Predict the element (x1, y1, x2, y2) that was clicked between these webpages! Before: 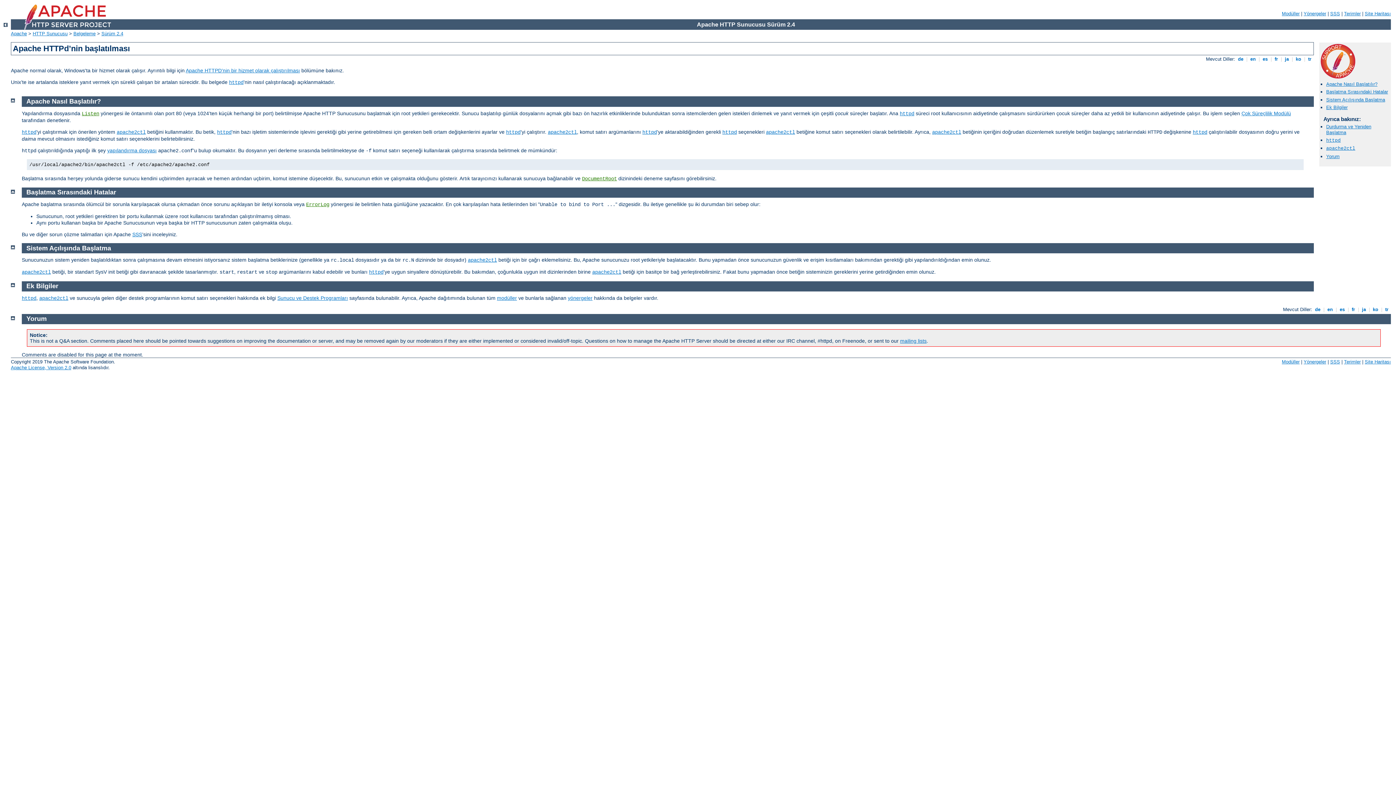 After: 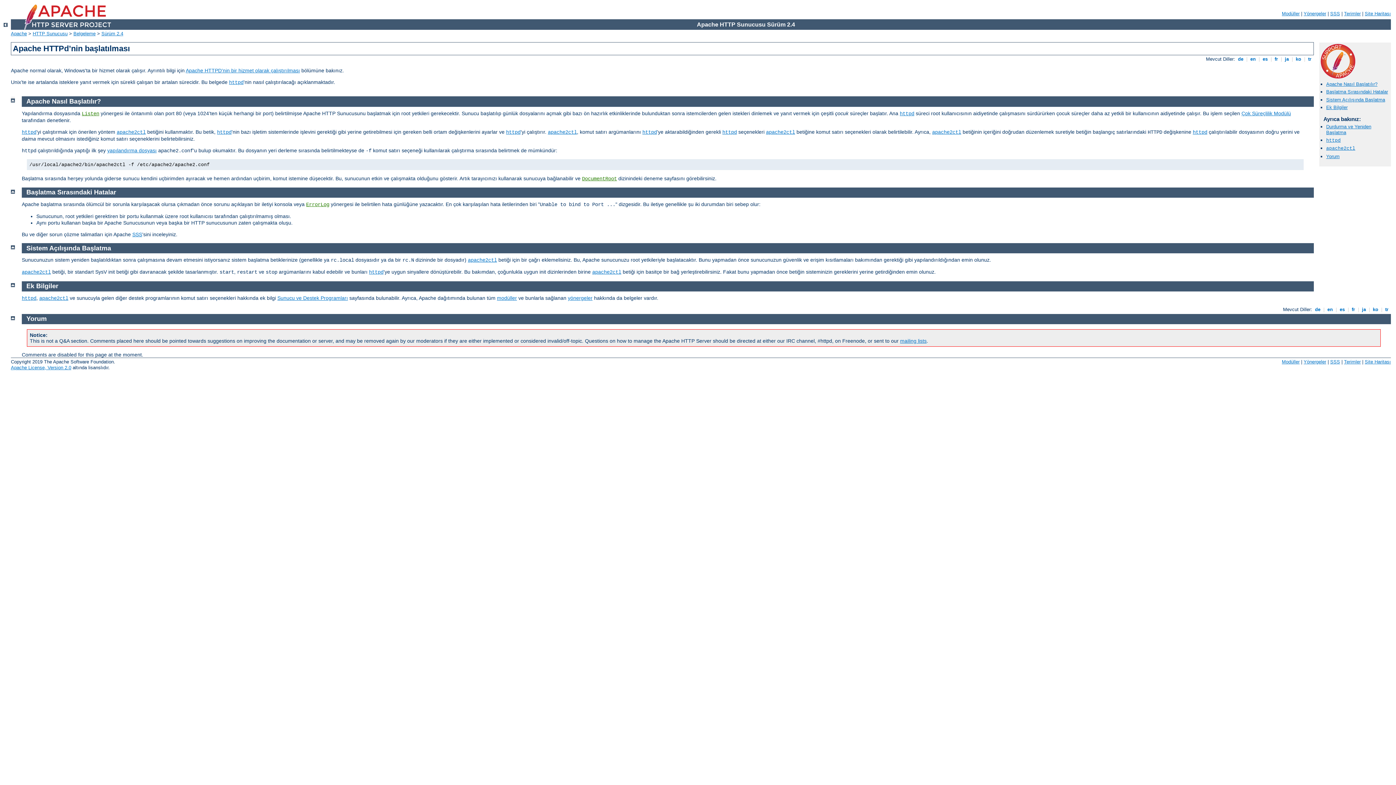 Action: bbox: (10, 96, 14, 102)